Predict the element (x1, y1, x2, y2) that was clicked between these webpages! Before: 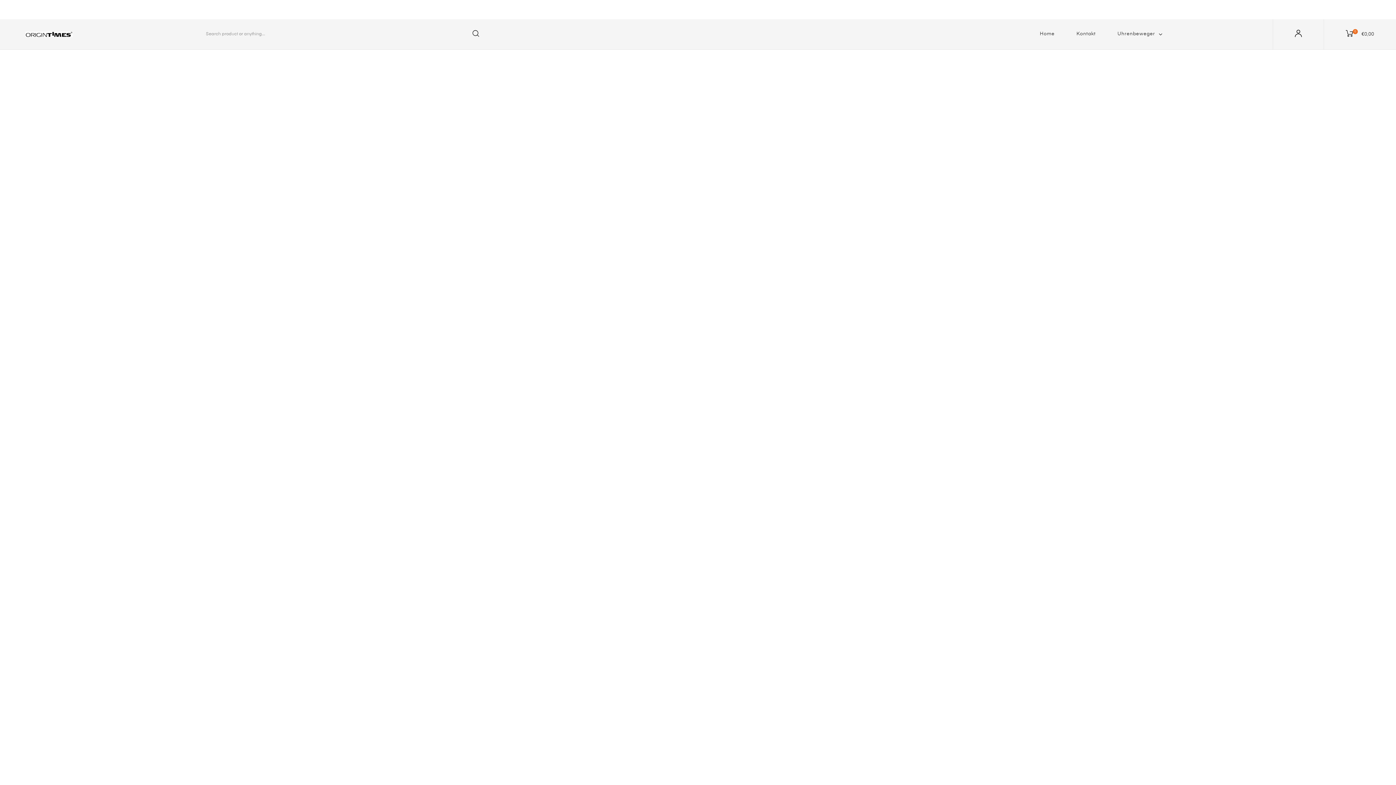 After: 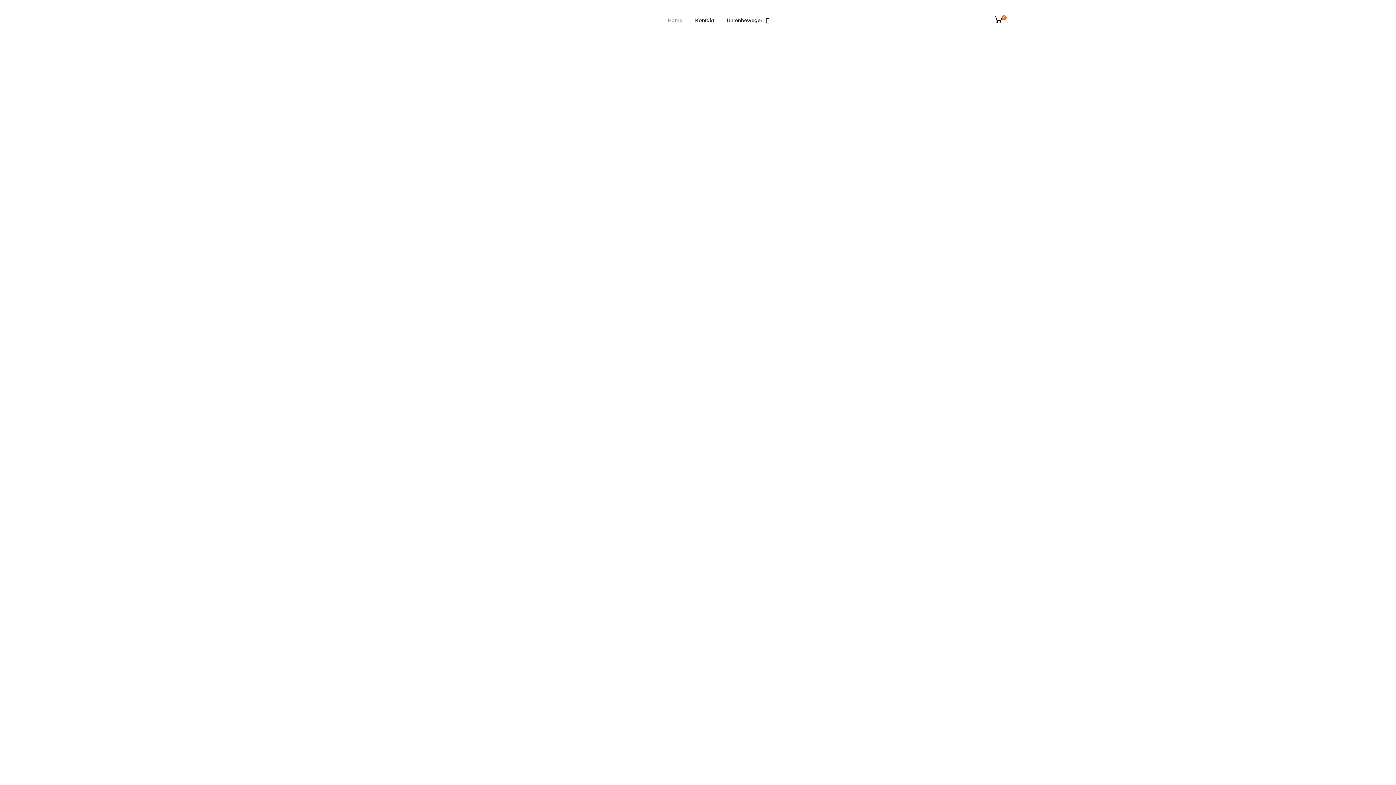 Action: bbox: (25, 29, 72, 39)